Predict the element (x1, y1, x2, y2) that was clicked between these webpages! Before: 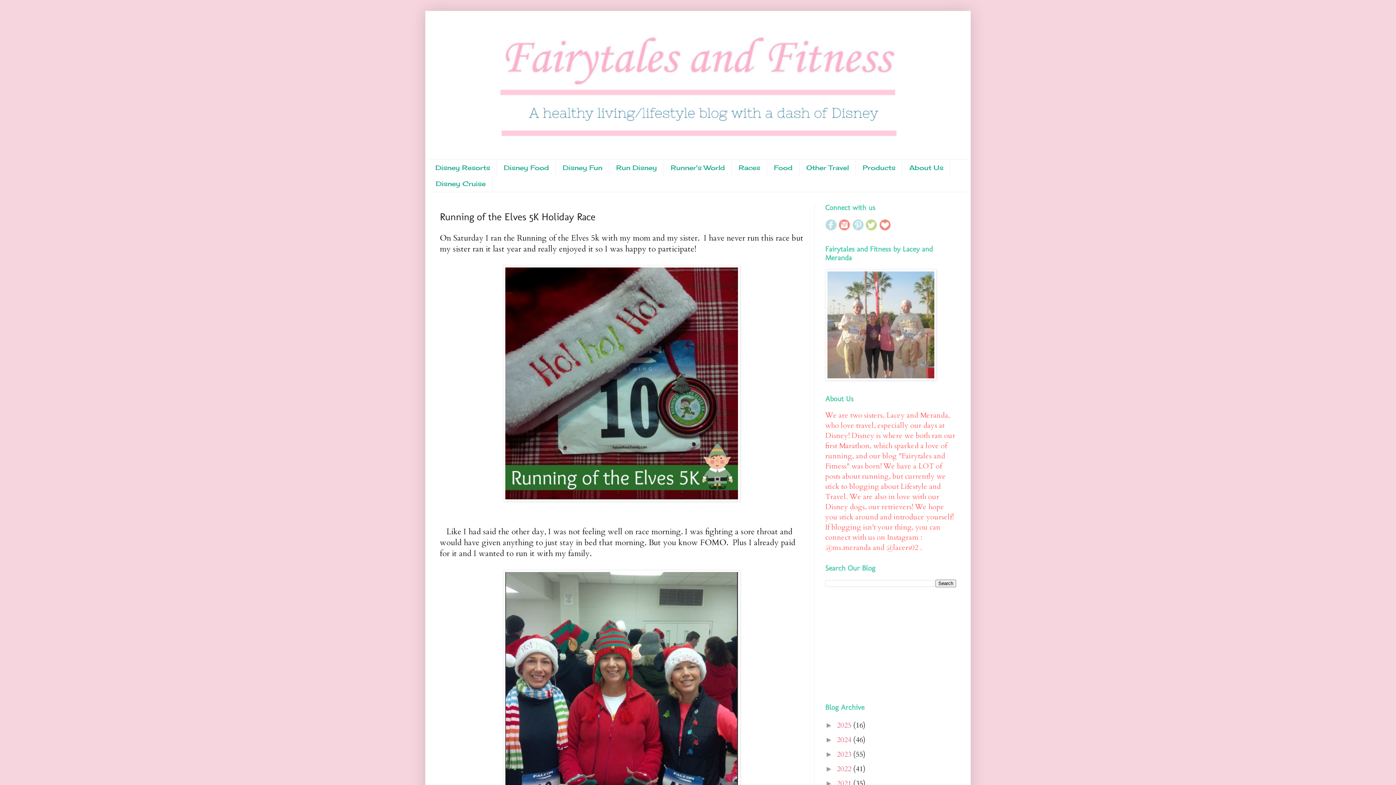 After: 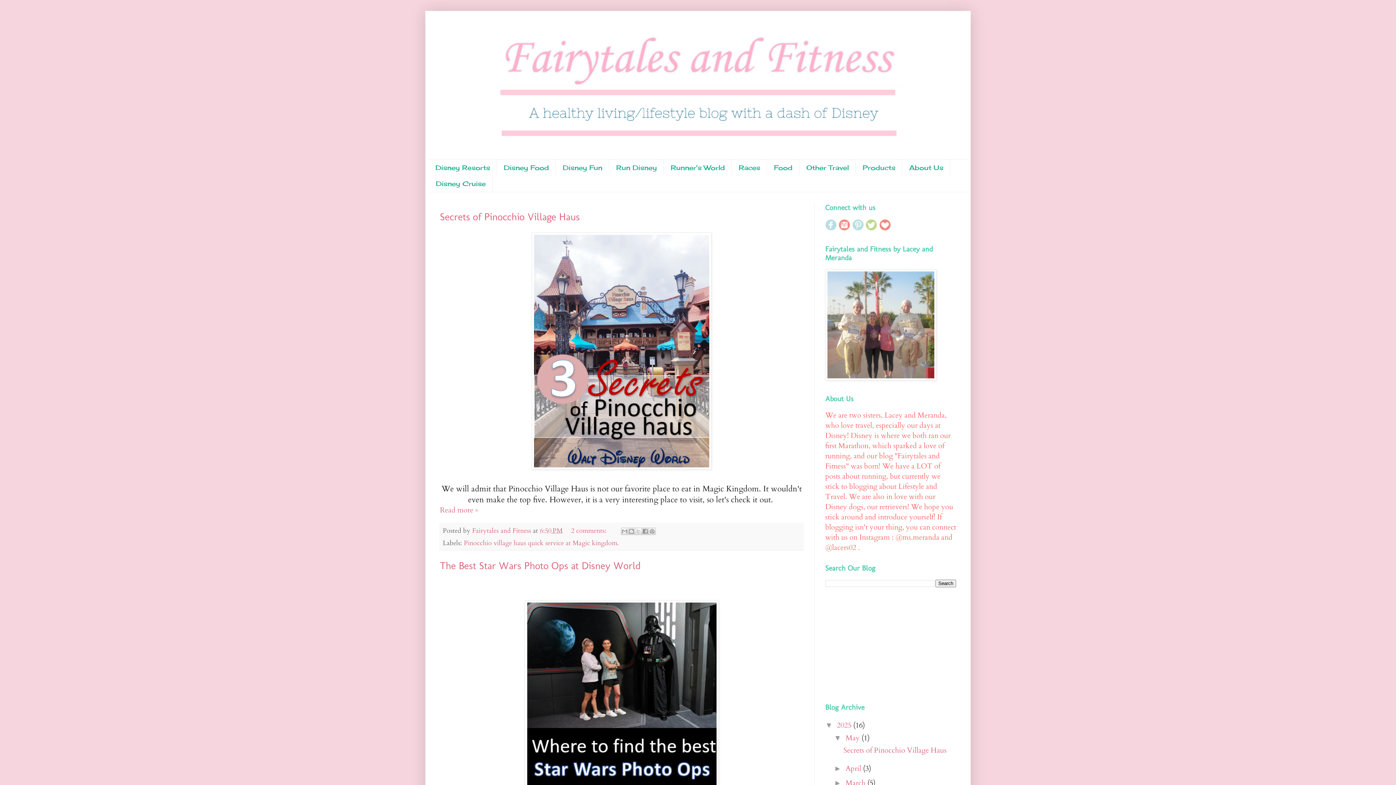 Action: bbox: (429, 14, 967, 159)